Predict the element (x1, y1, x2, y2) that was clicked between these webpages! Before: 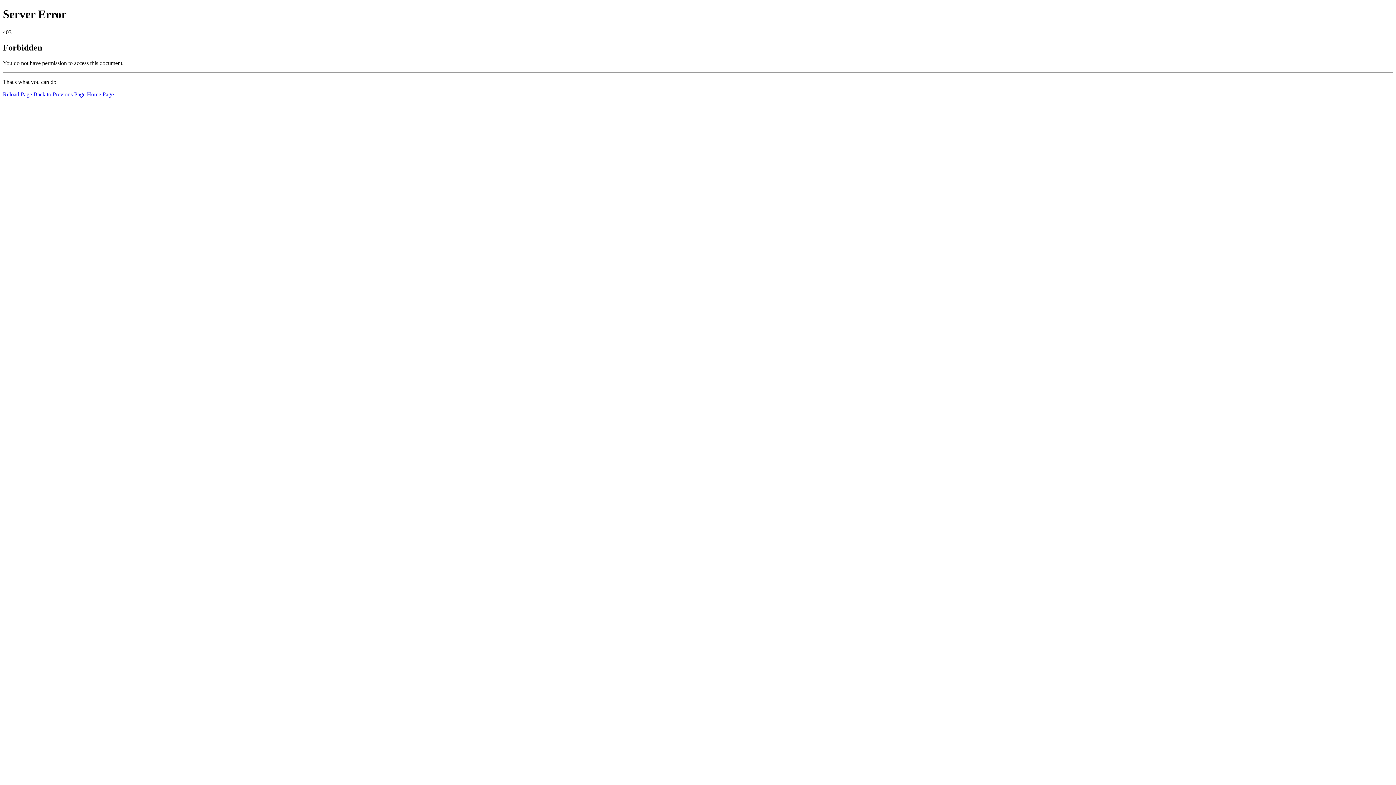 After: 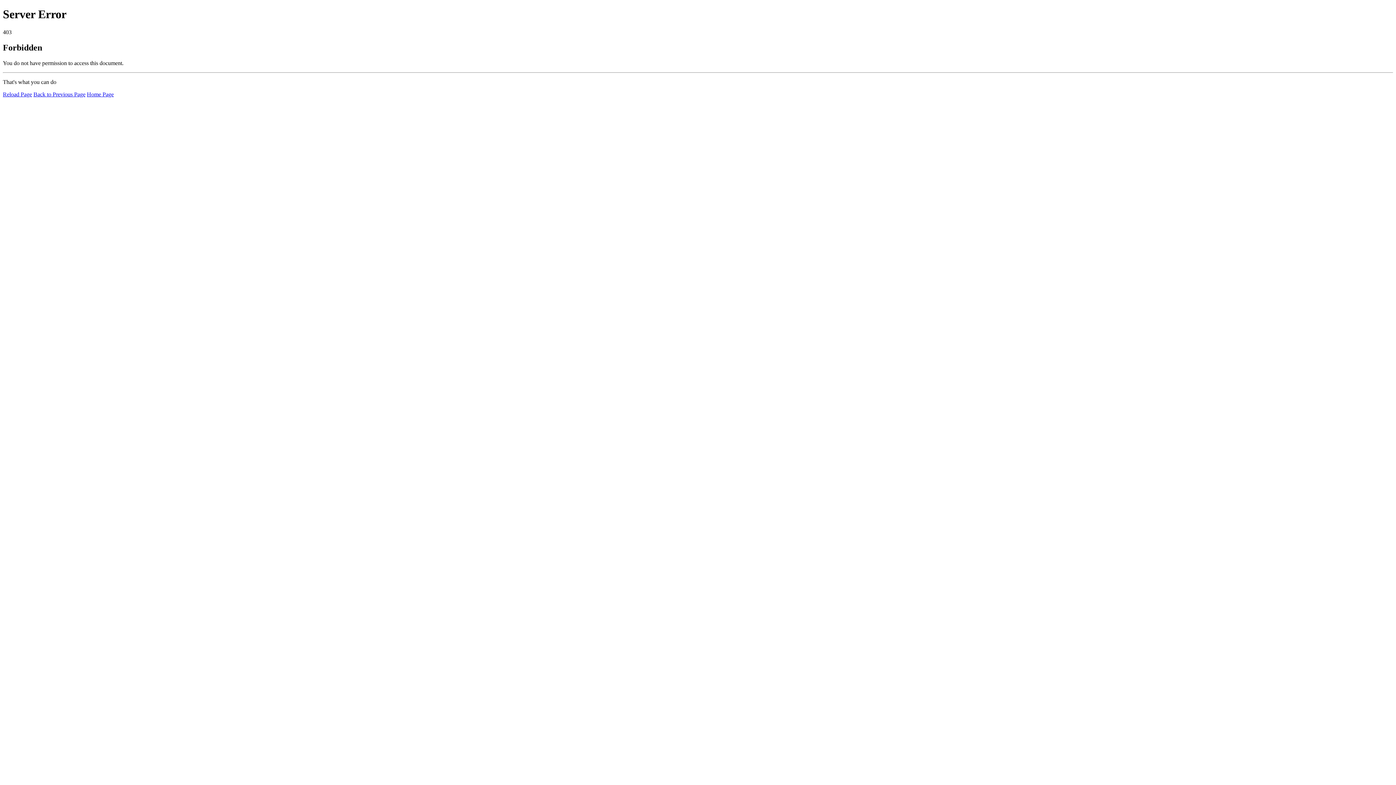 Action: label: Home Page bbox: (86, 91, 113, 97)